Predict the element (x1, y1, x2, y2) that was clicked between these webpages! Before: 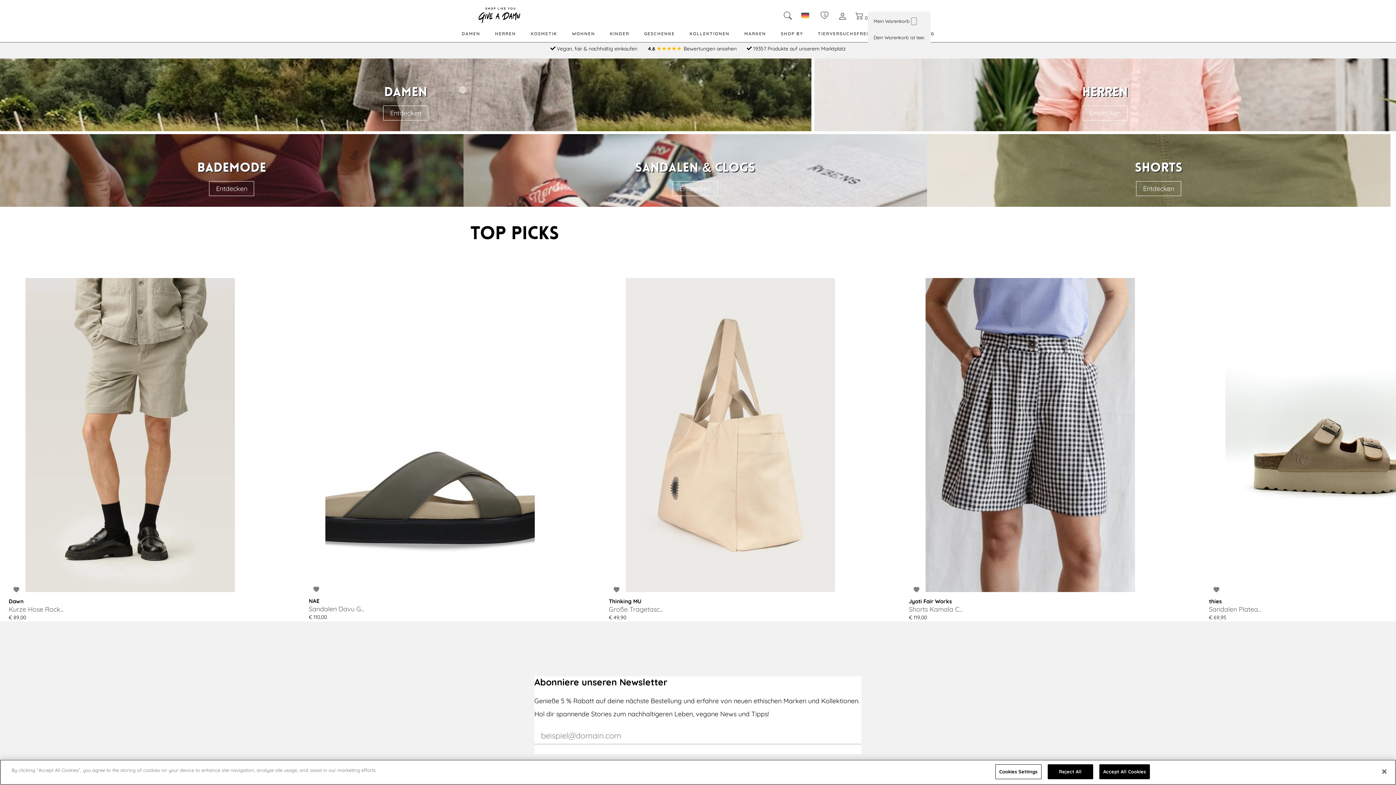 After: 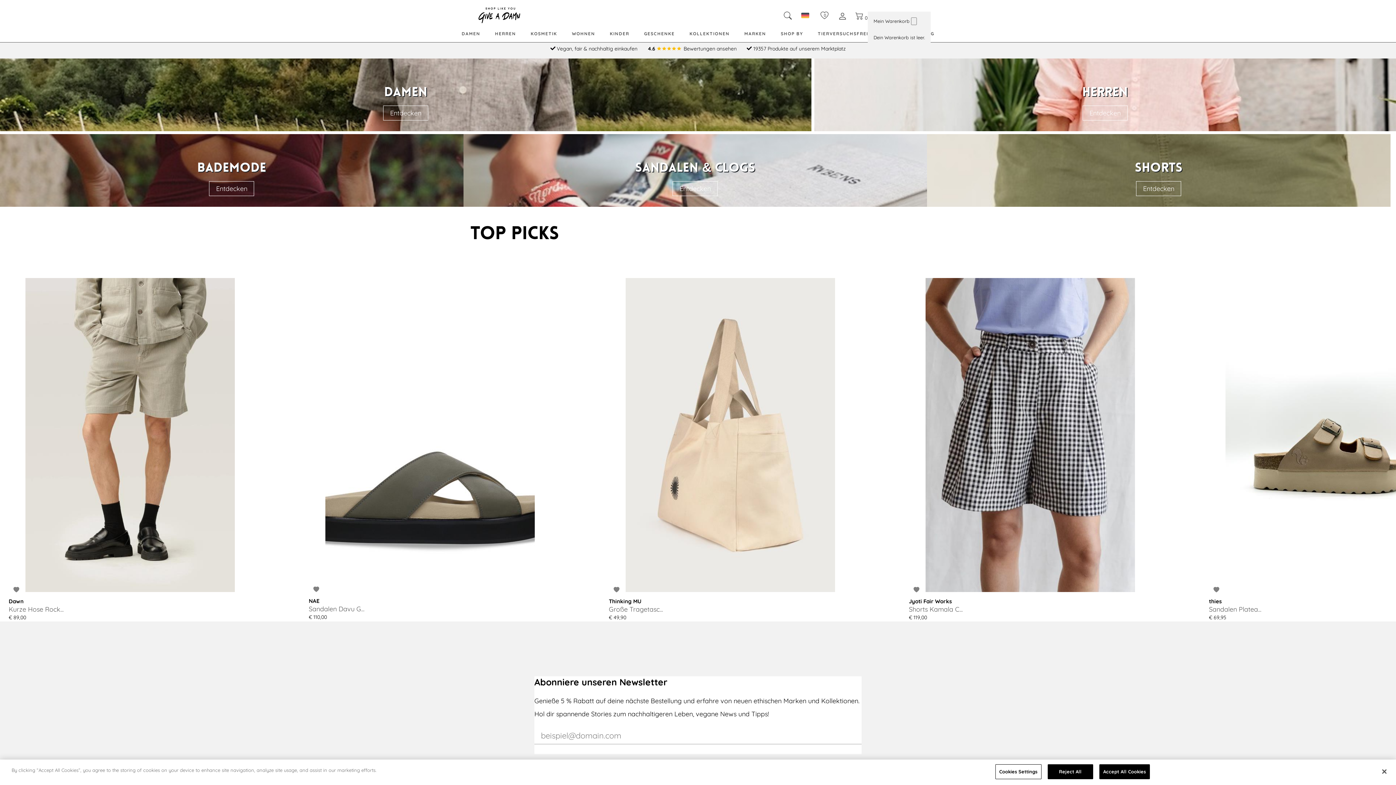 Action: bbox: (1209, 584, 1224, 597)